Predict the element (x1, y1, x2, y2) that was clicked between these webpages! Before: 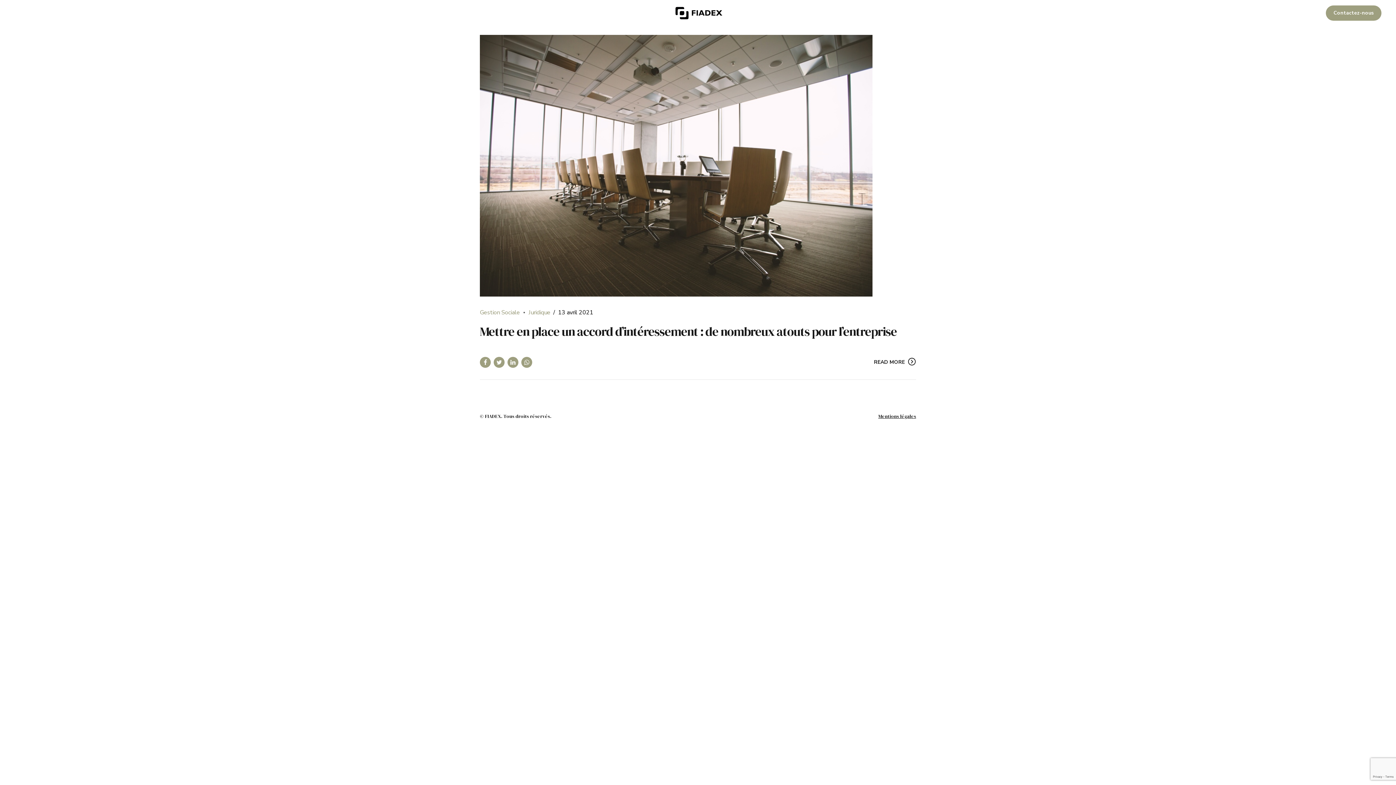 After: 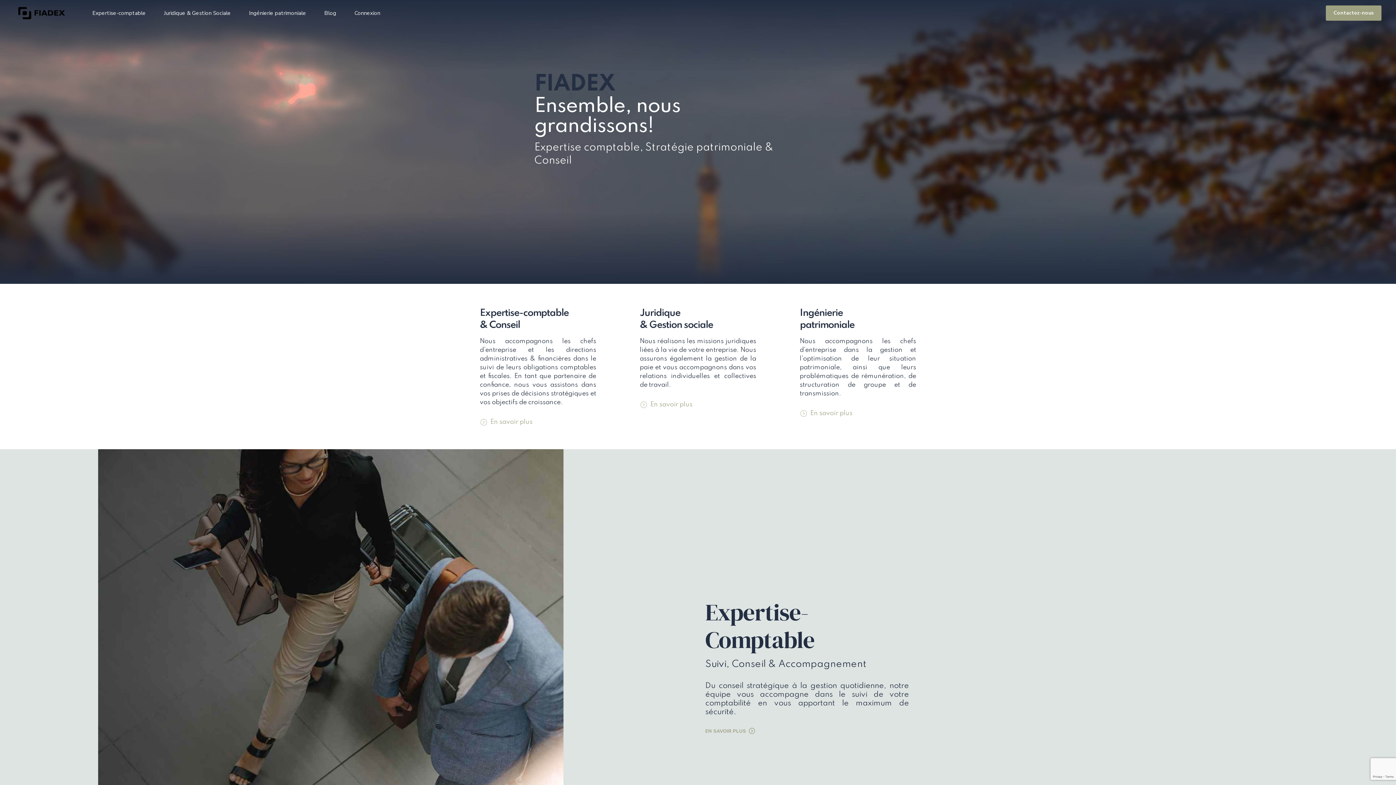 Action: bbox: (672, 0, 724, 26)